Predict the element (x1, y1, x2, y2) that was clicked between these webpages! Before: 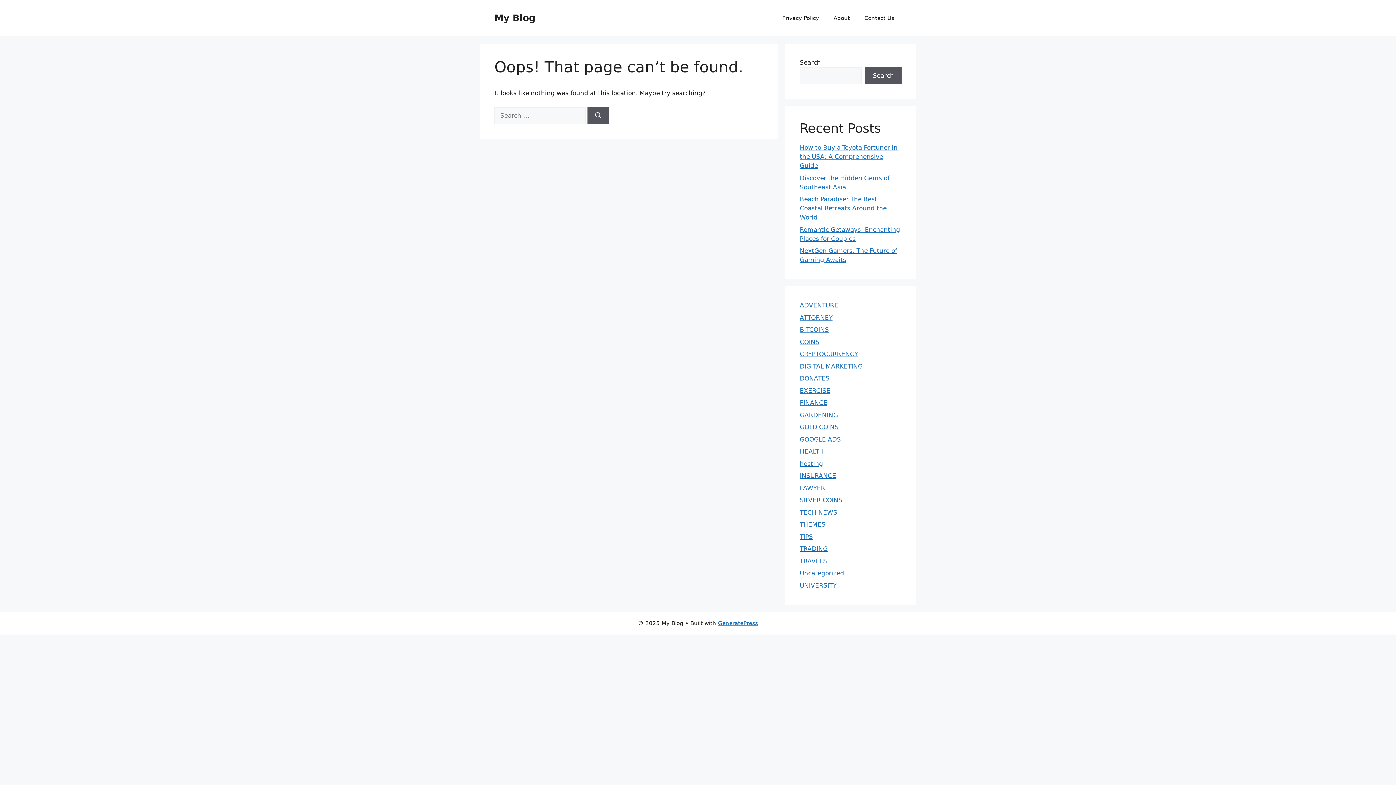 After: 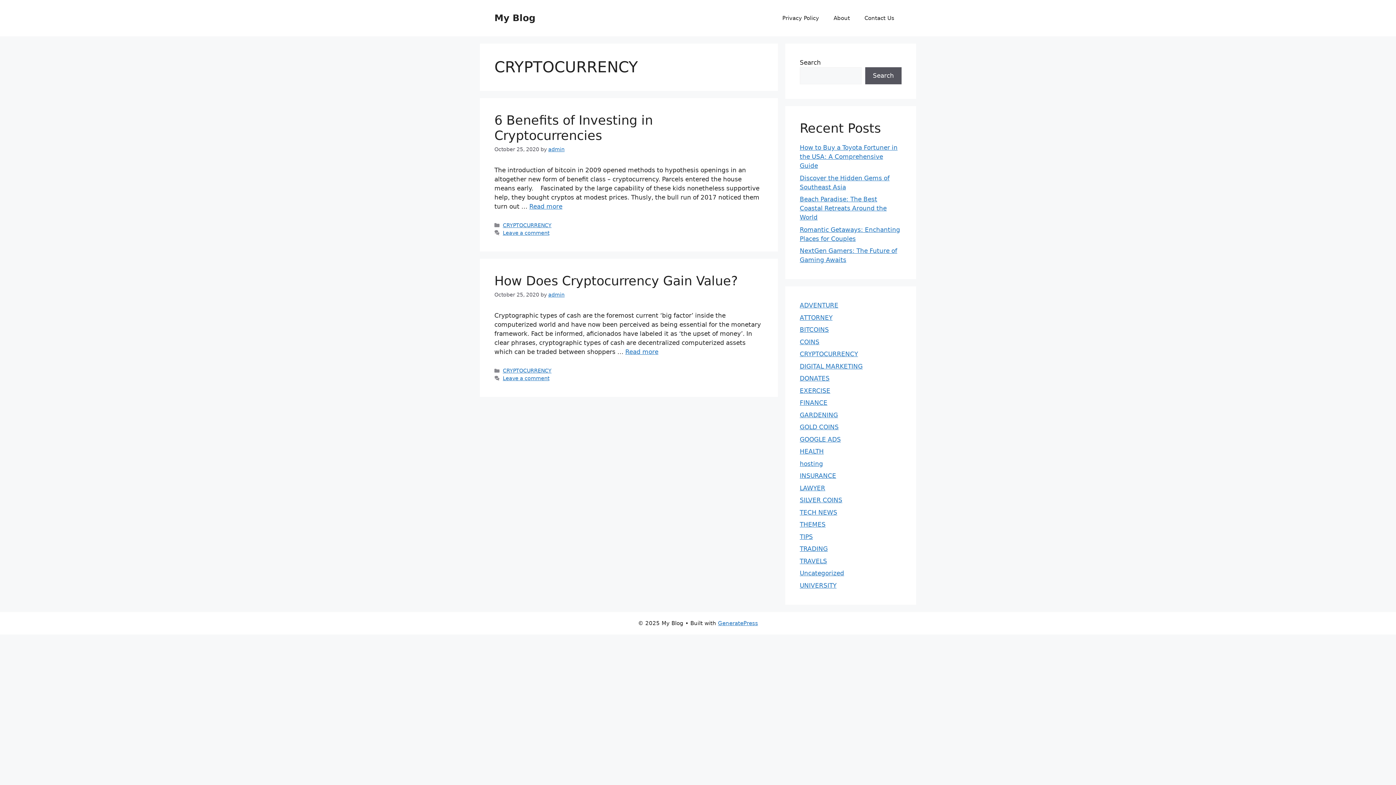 Action: label: CRYPTOCURRENCY bbox: (800, 350, 858, 357)